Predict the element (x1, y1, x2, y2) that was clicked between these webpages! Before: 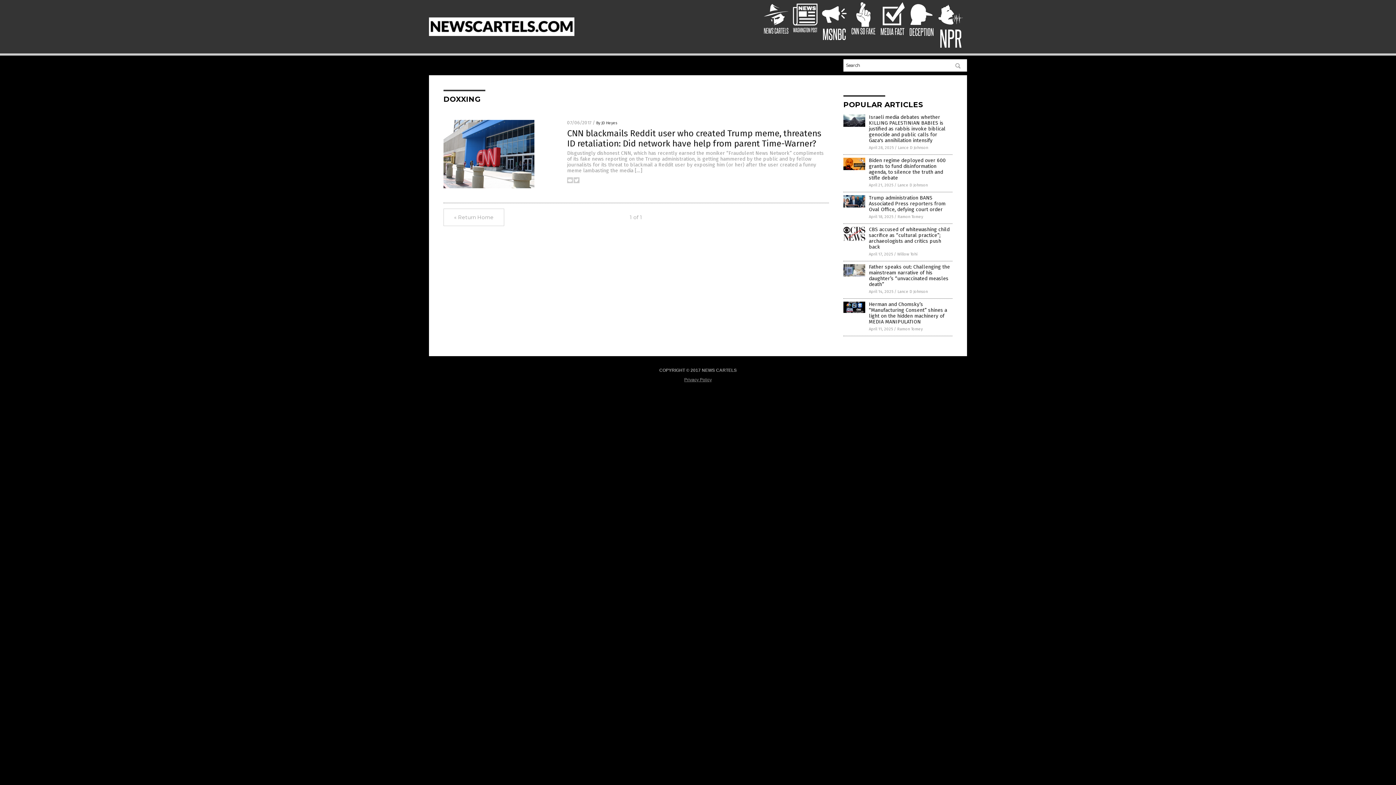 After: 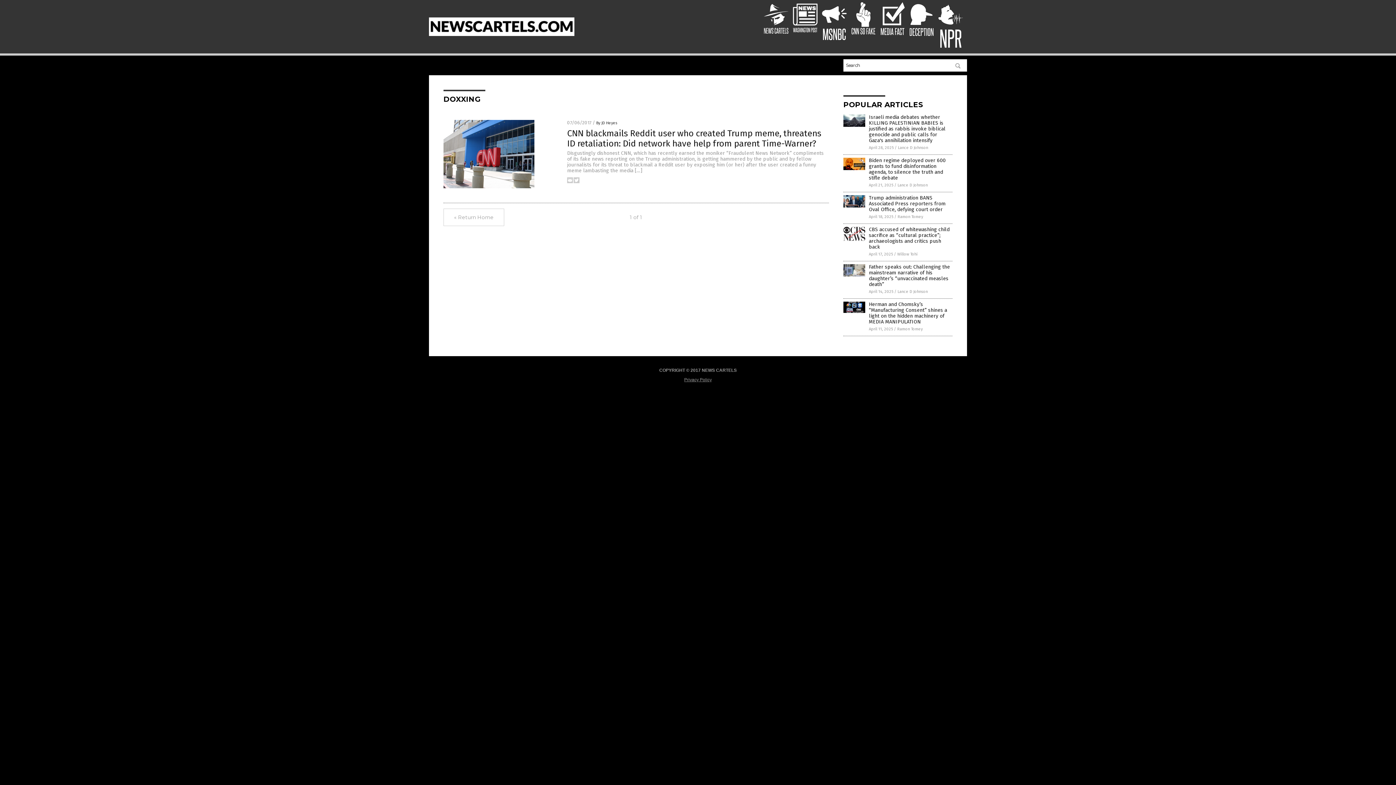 Action: bbox: (909, 23, 934, 28)